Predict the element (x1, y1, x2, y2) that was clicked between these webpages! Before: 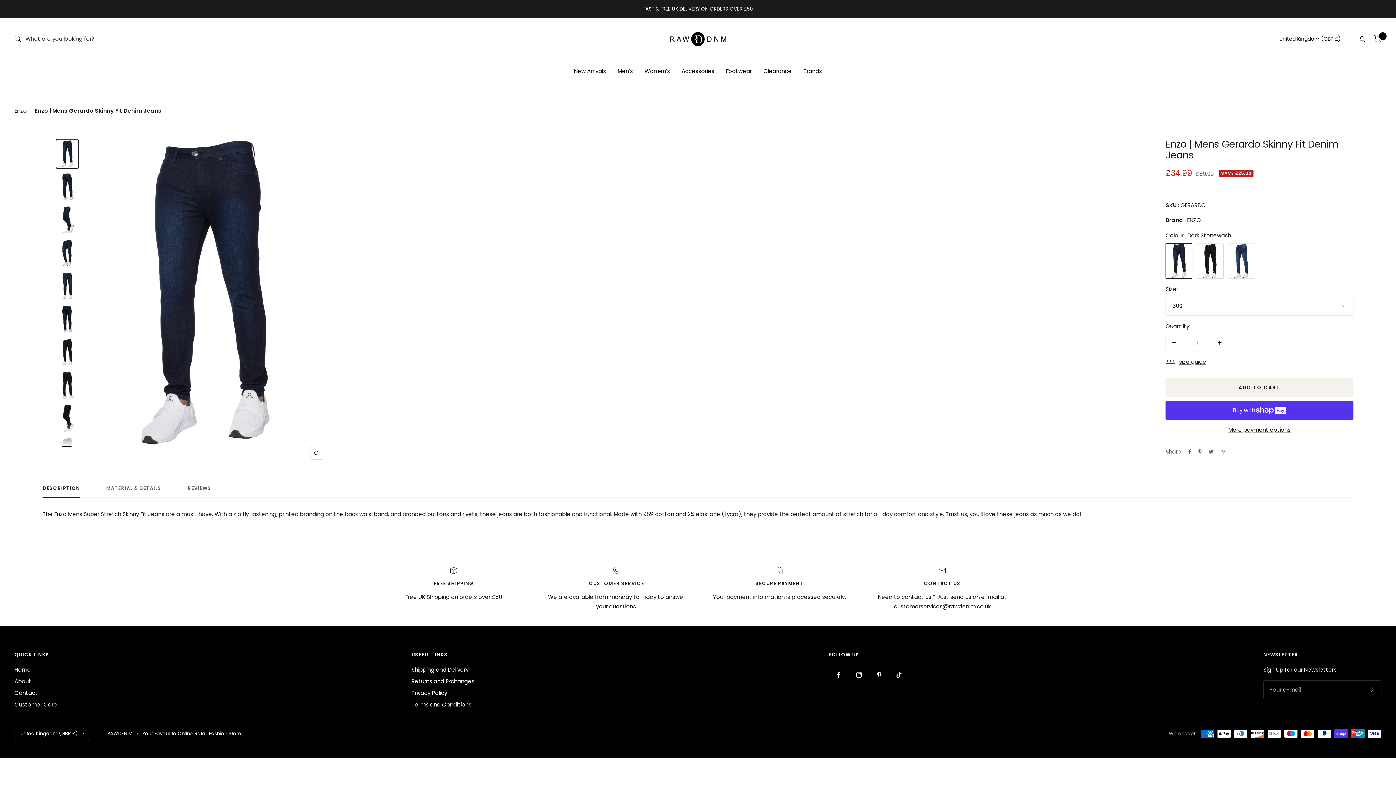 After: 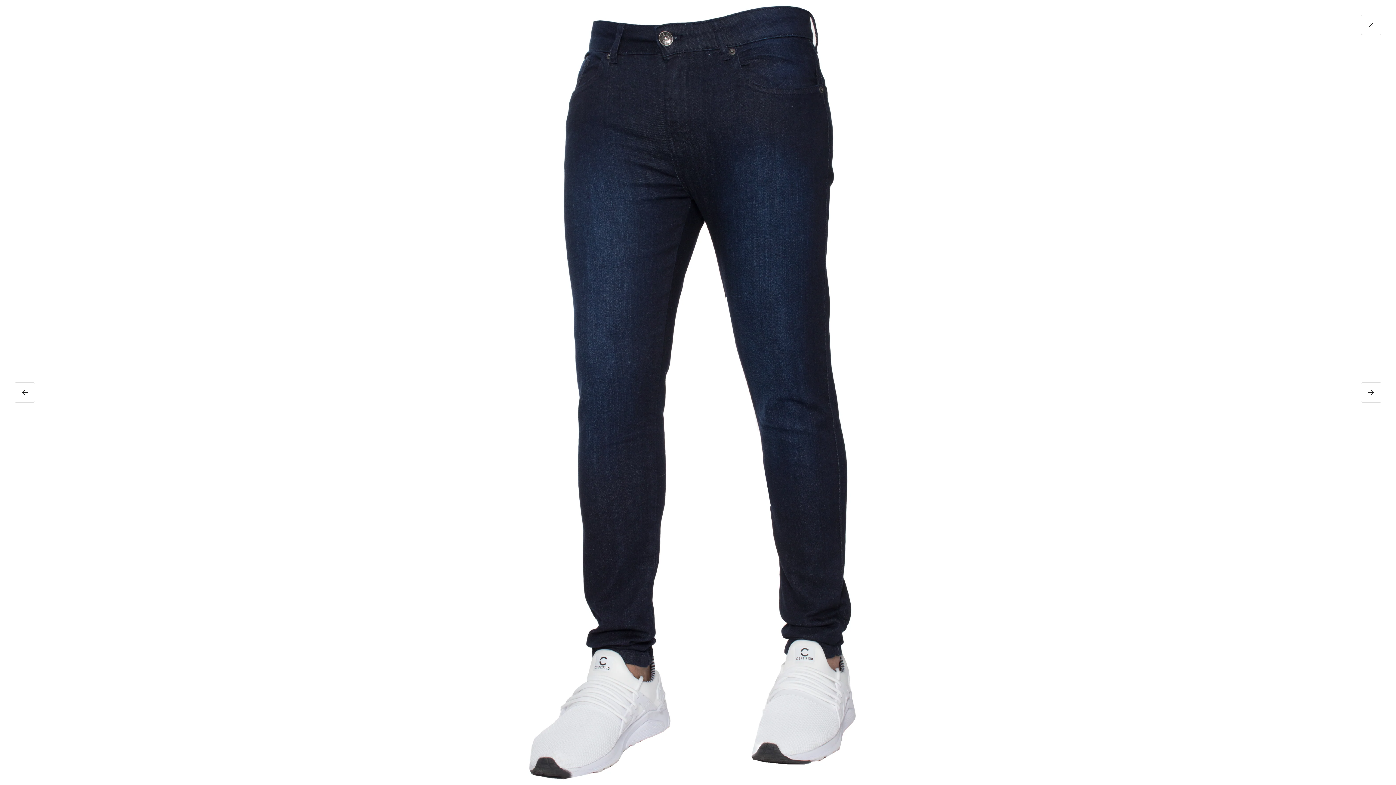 Action: label: Zoom bbox: (310, 446, 323, 460)